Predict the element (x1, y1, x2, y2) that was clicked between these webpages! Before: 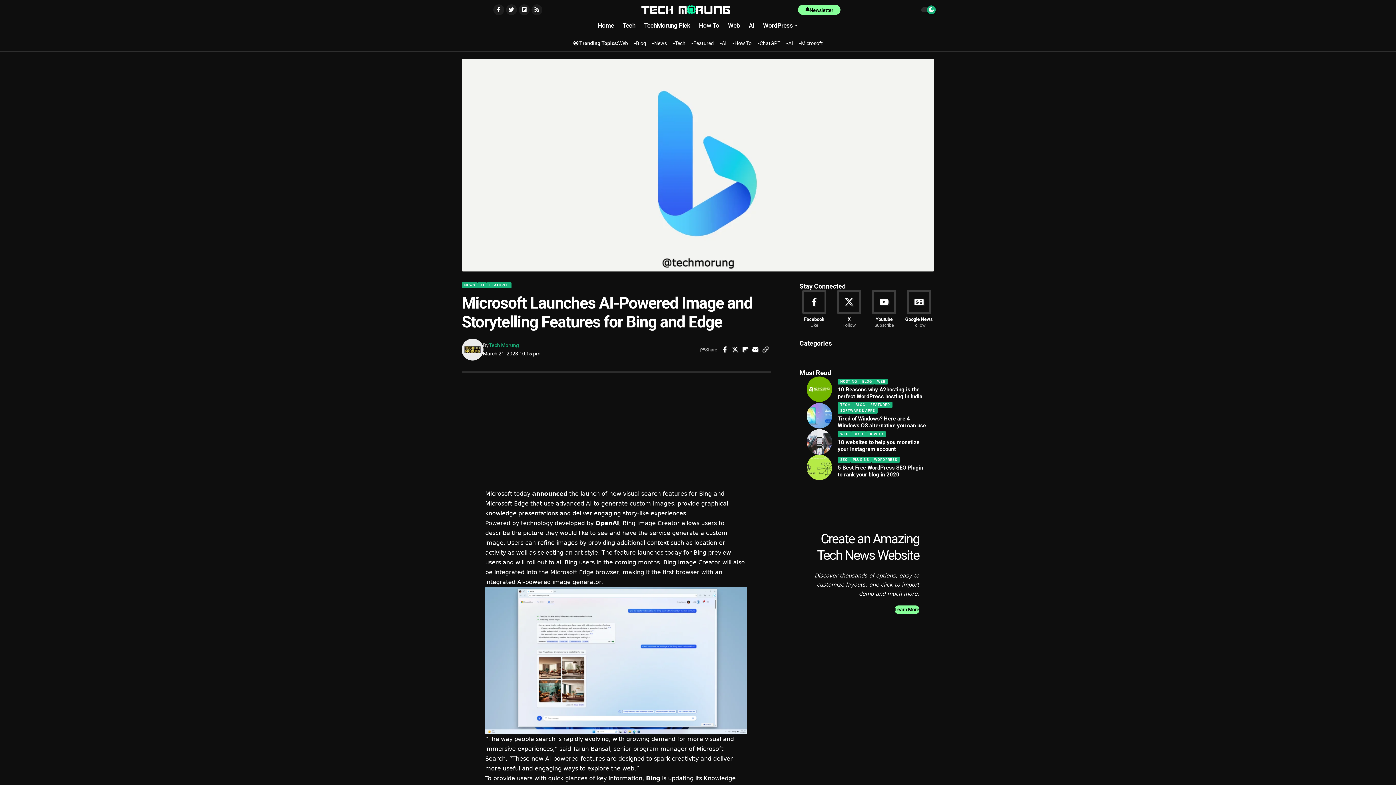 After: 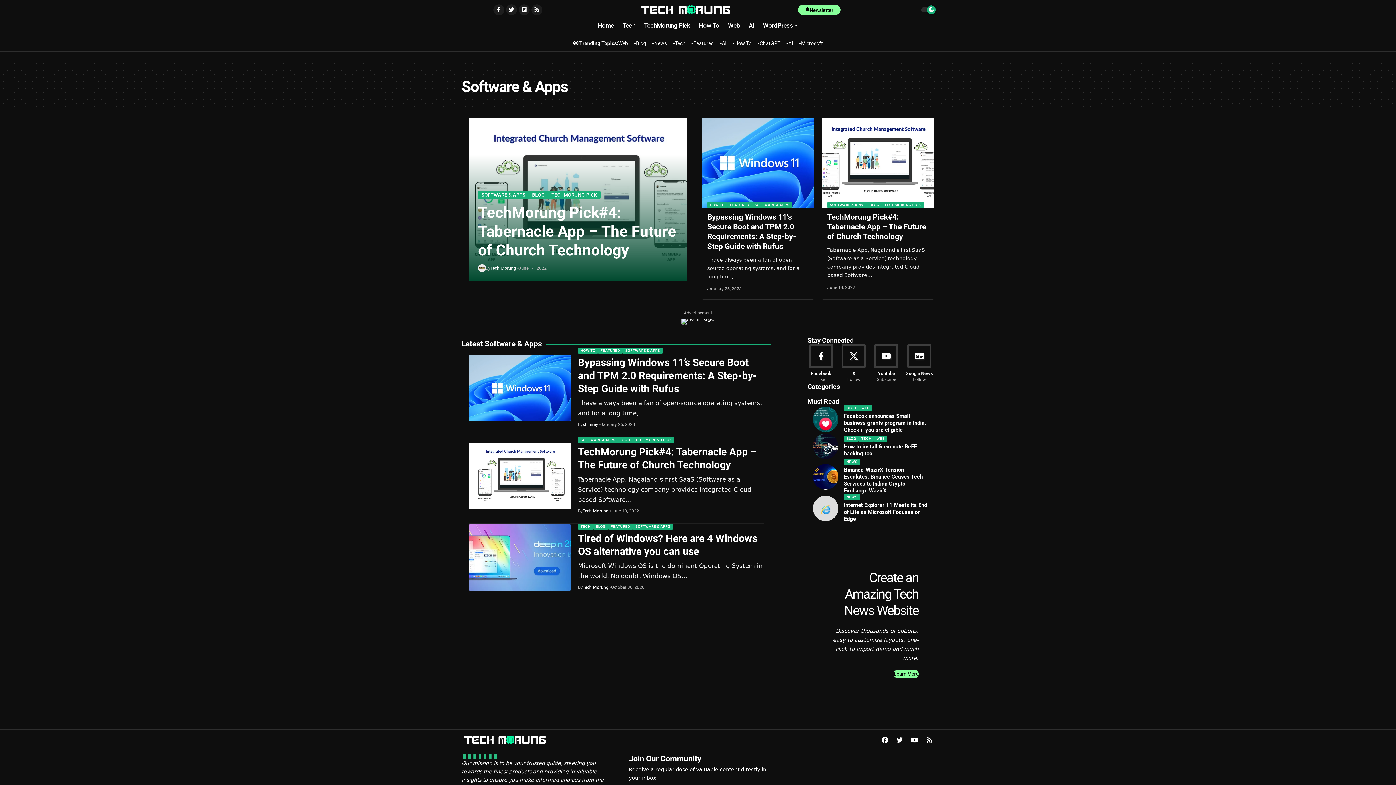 Action: label: SOFTWARE & APPS bbox: (837, 408, 877, 413)